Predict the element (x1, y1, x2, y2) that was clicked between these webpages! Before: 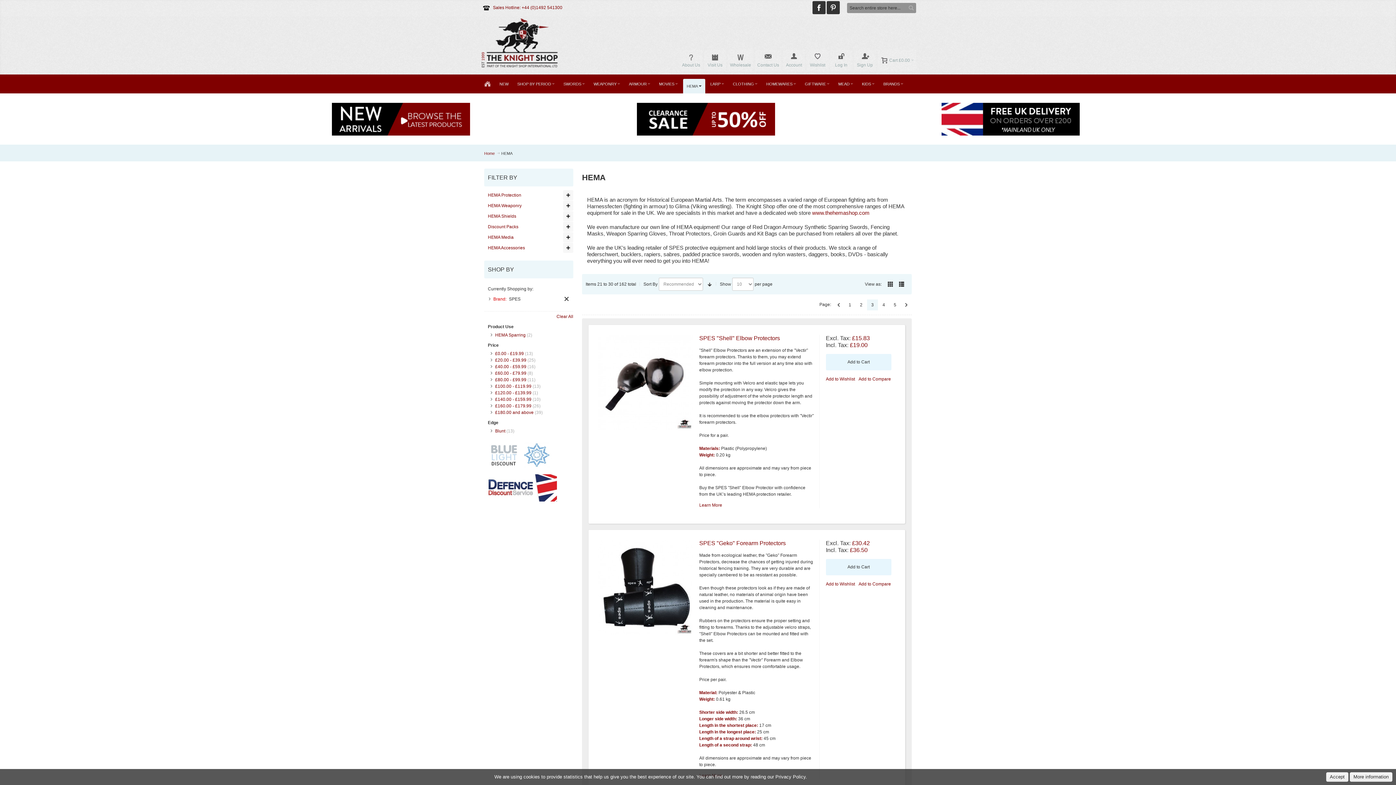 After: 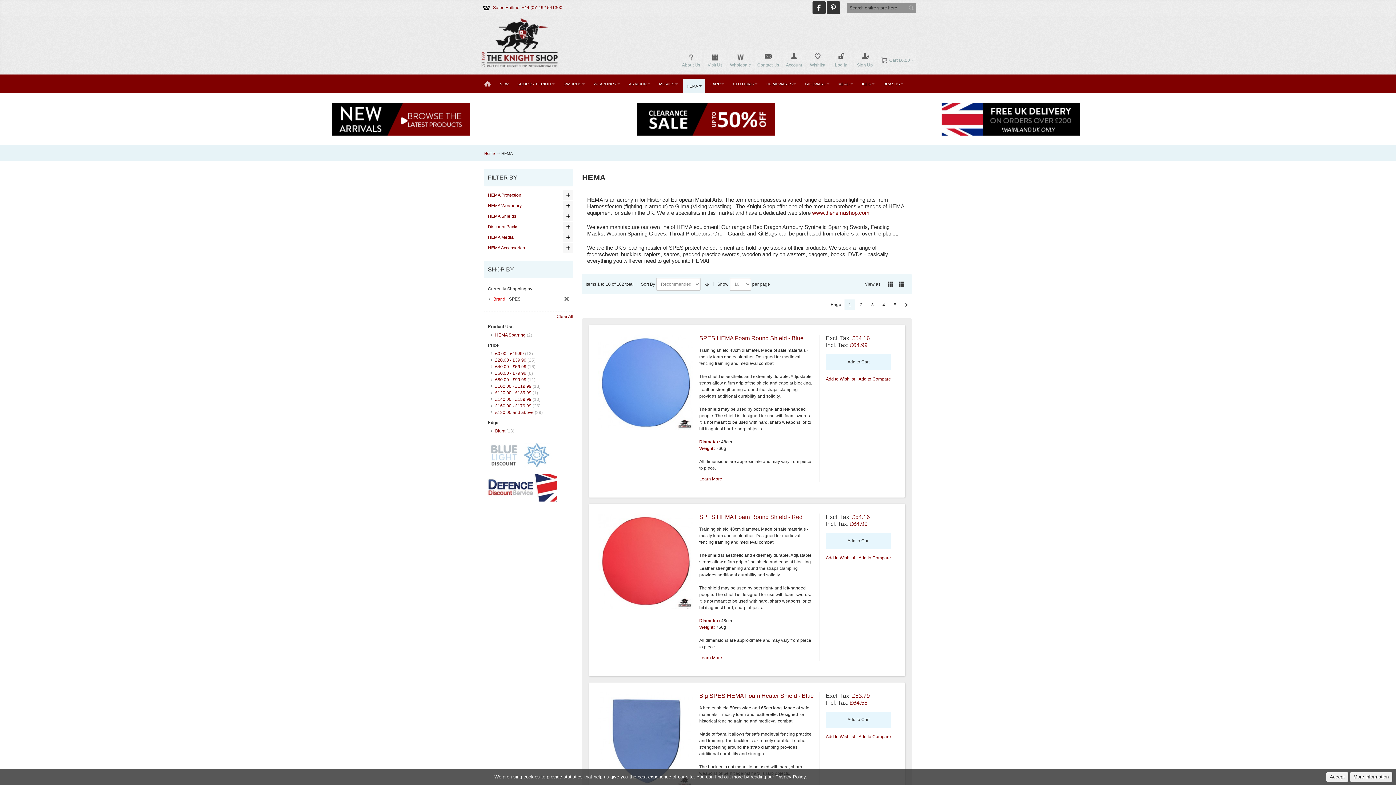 Action: label: 1 bbox: (844, 299, 855, 310)